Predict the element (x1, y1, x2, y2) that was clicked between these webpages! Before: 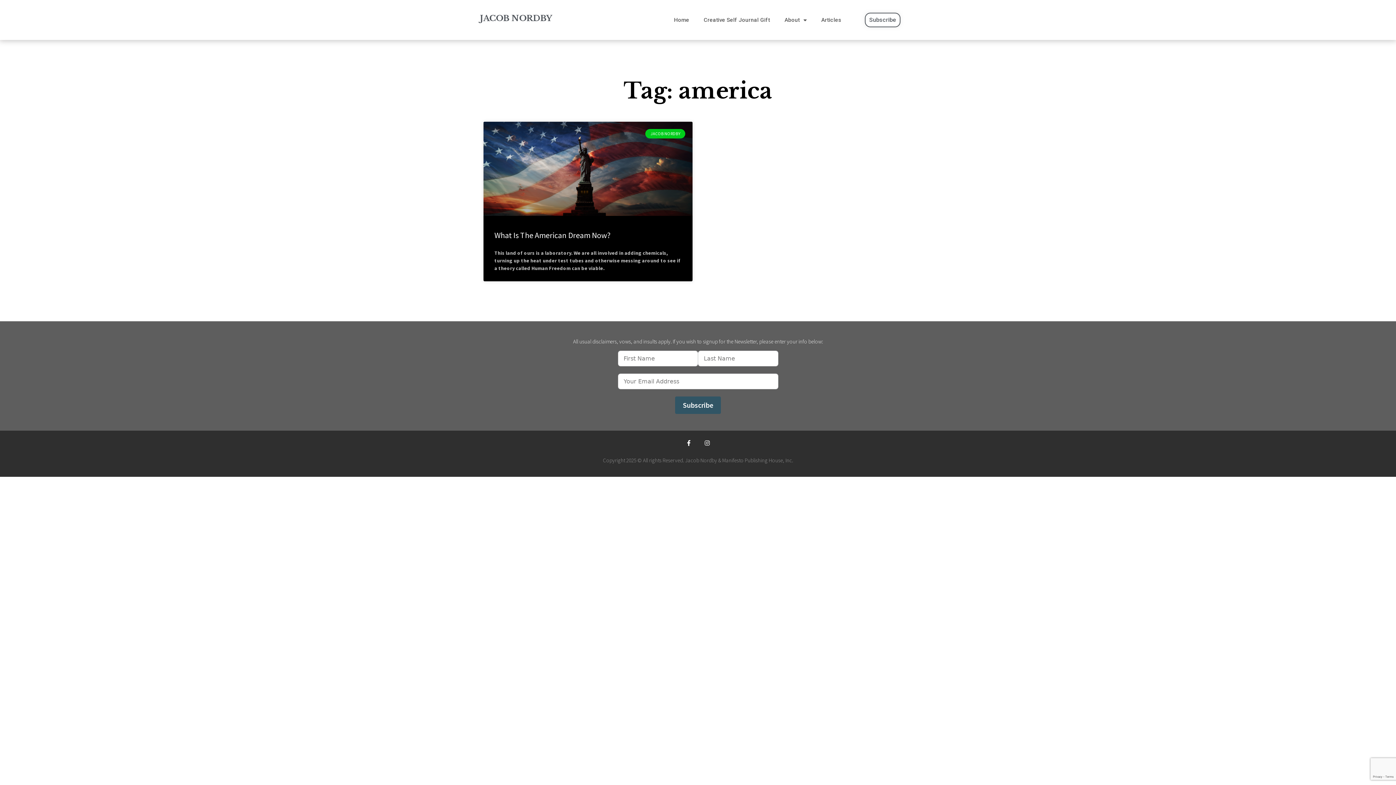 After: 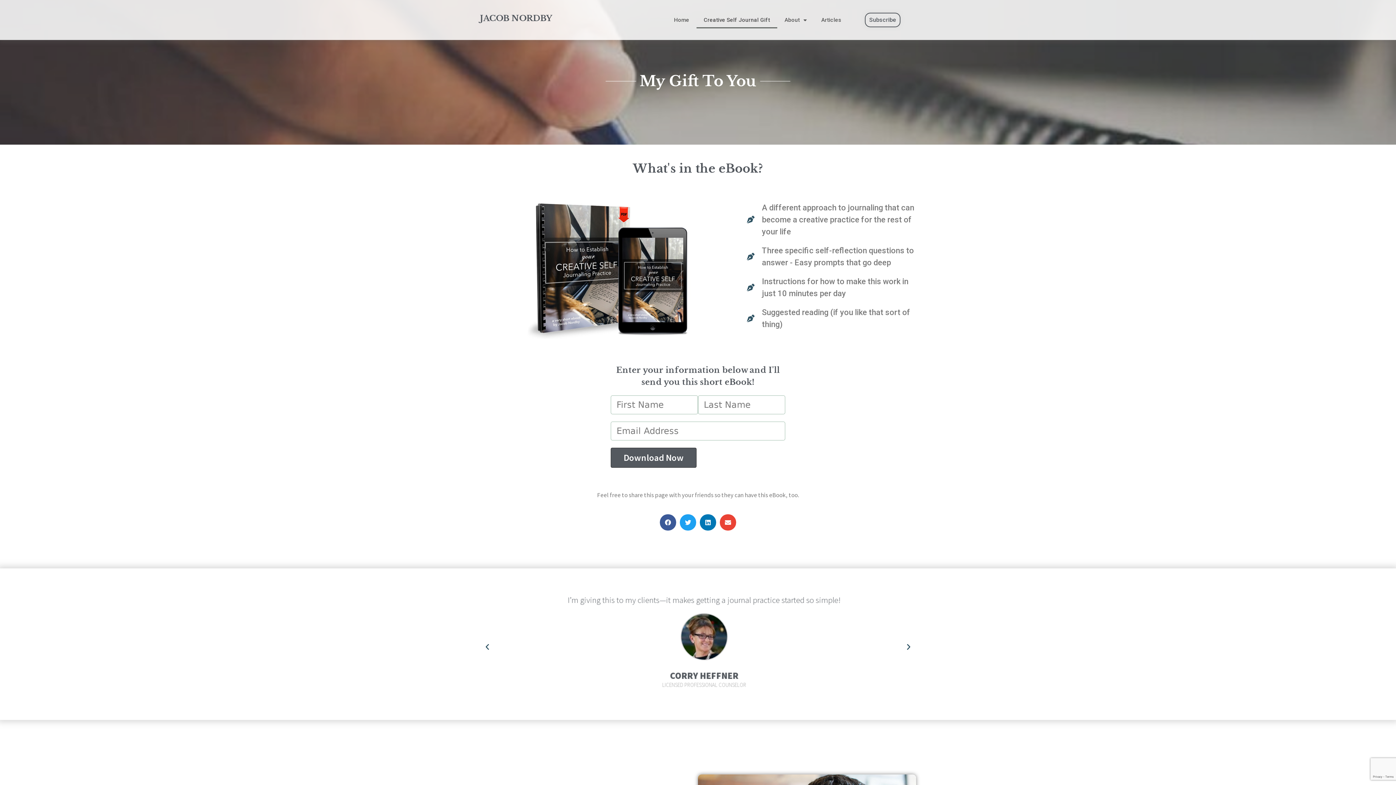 Action: bbox: (696, 11, 777, 28) label: Creative Self Journal Gift